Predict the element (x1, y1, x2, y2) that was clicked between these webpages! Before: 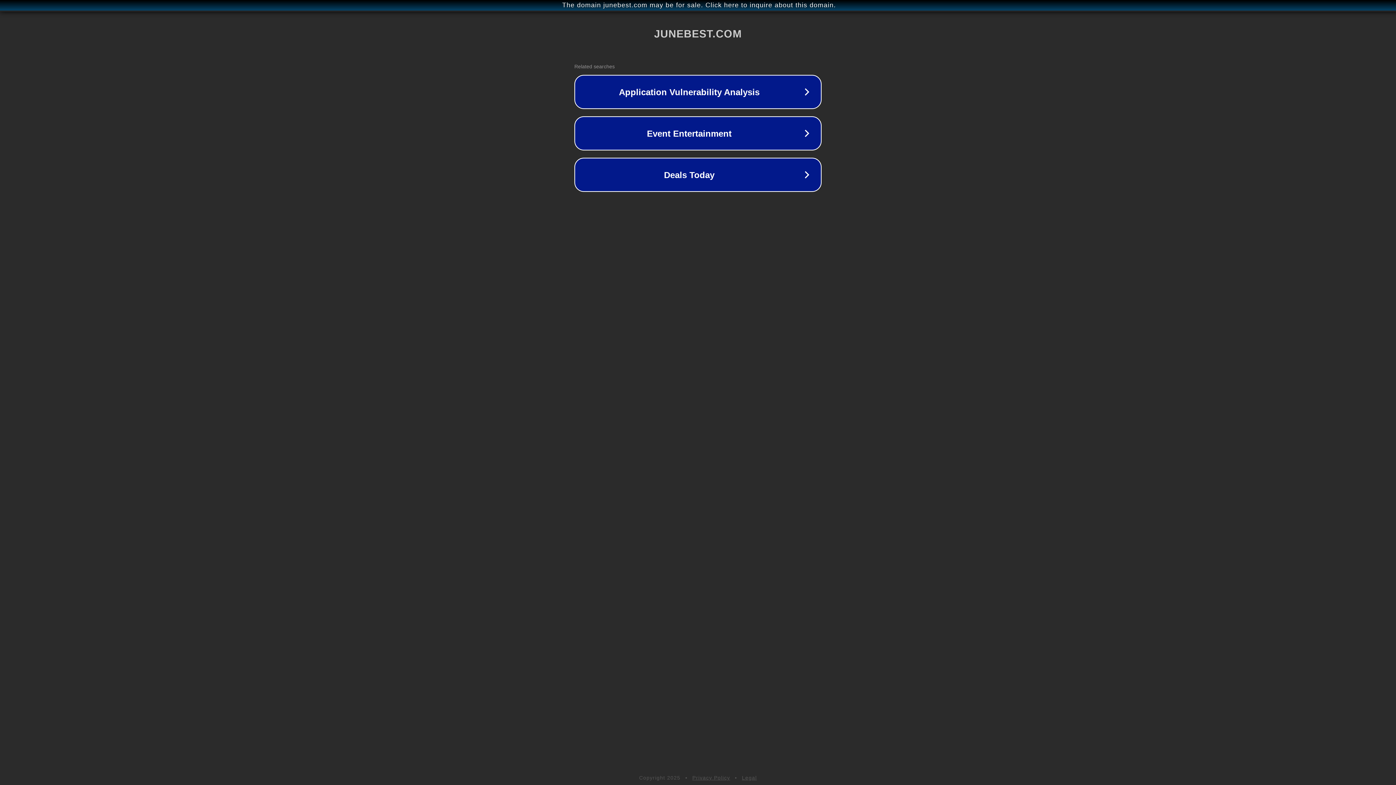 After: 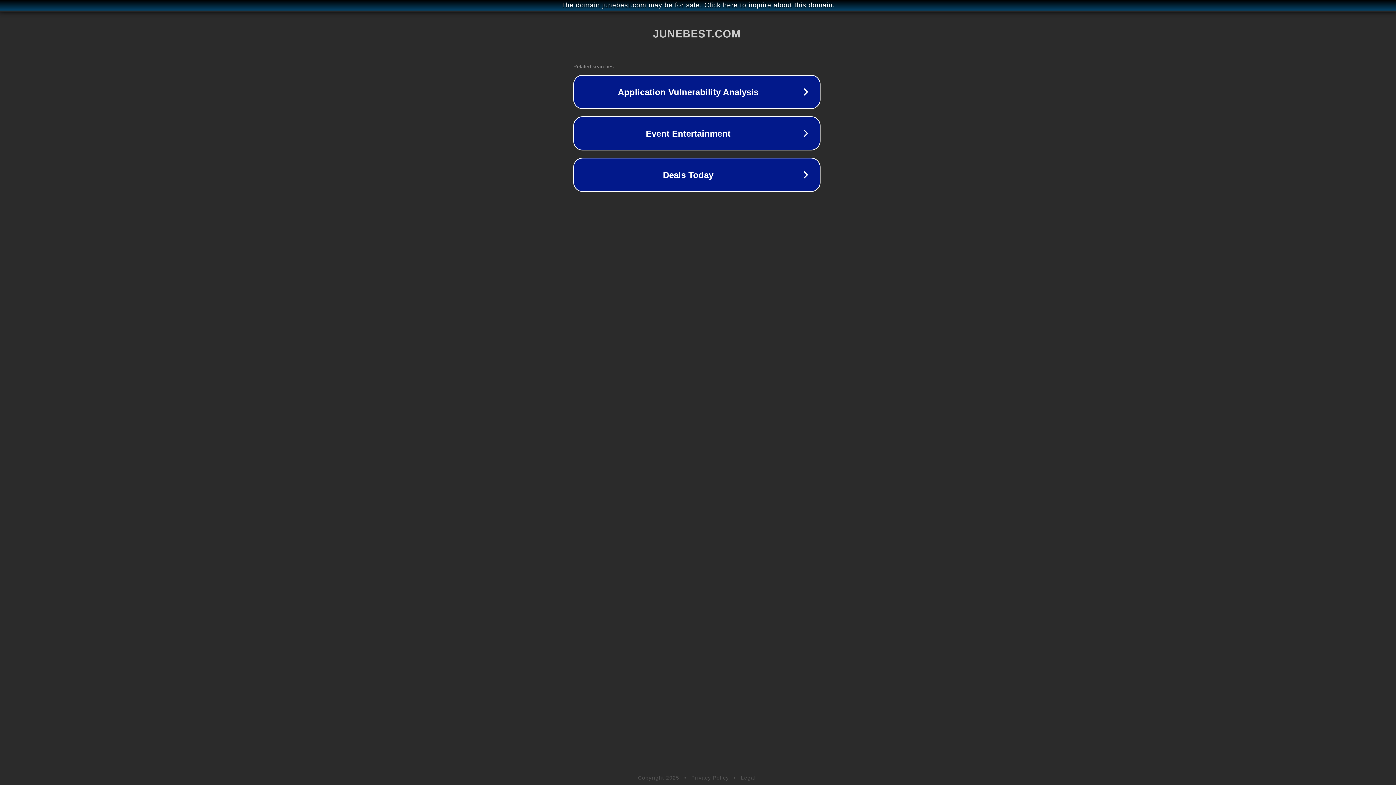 Action: label: The domain junebest.com may be for sale. Click here to inquire about this domain. bbox: (1, 1, 1397, 9)